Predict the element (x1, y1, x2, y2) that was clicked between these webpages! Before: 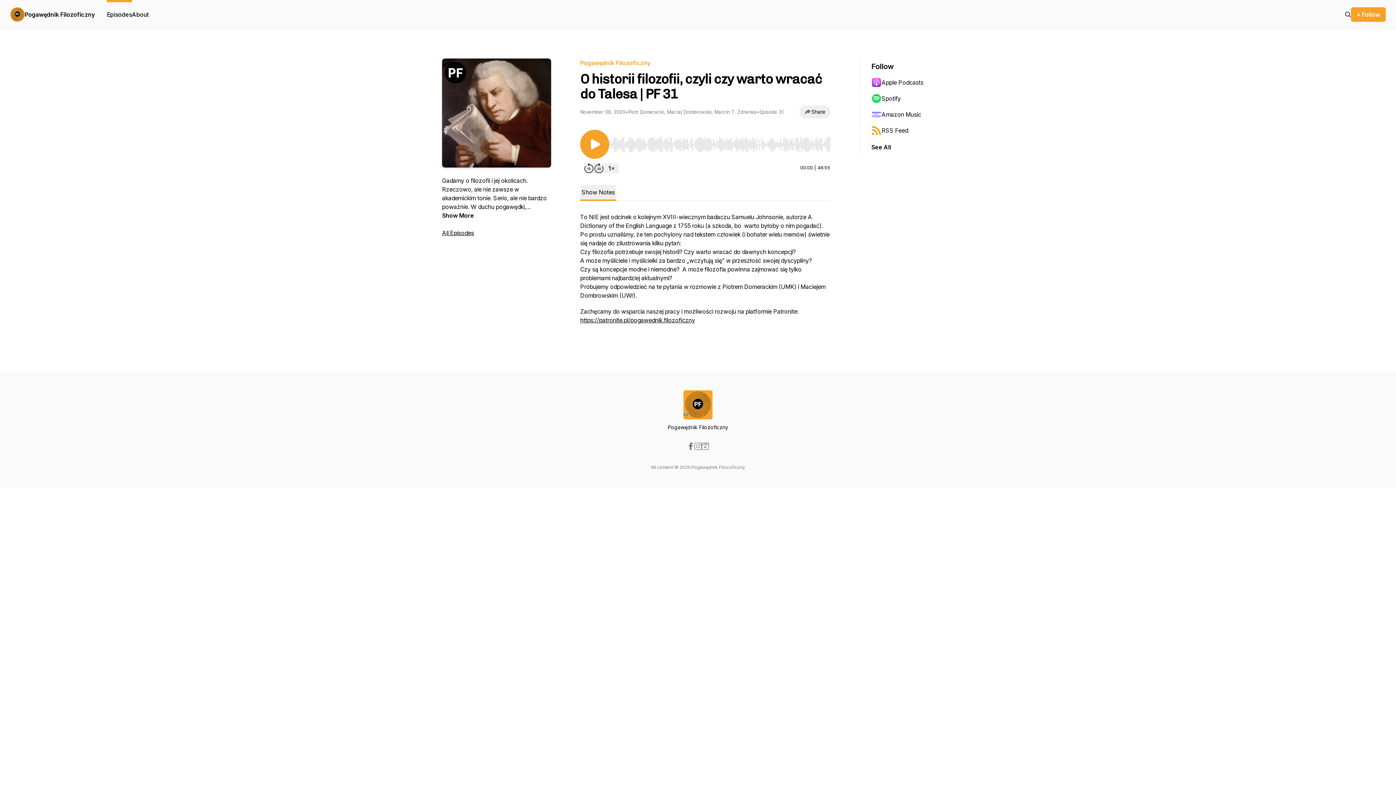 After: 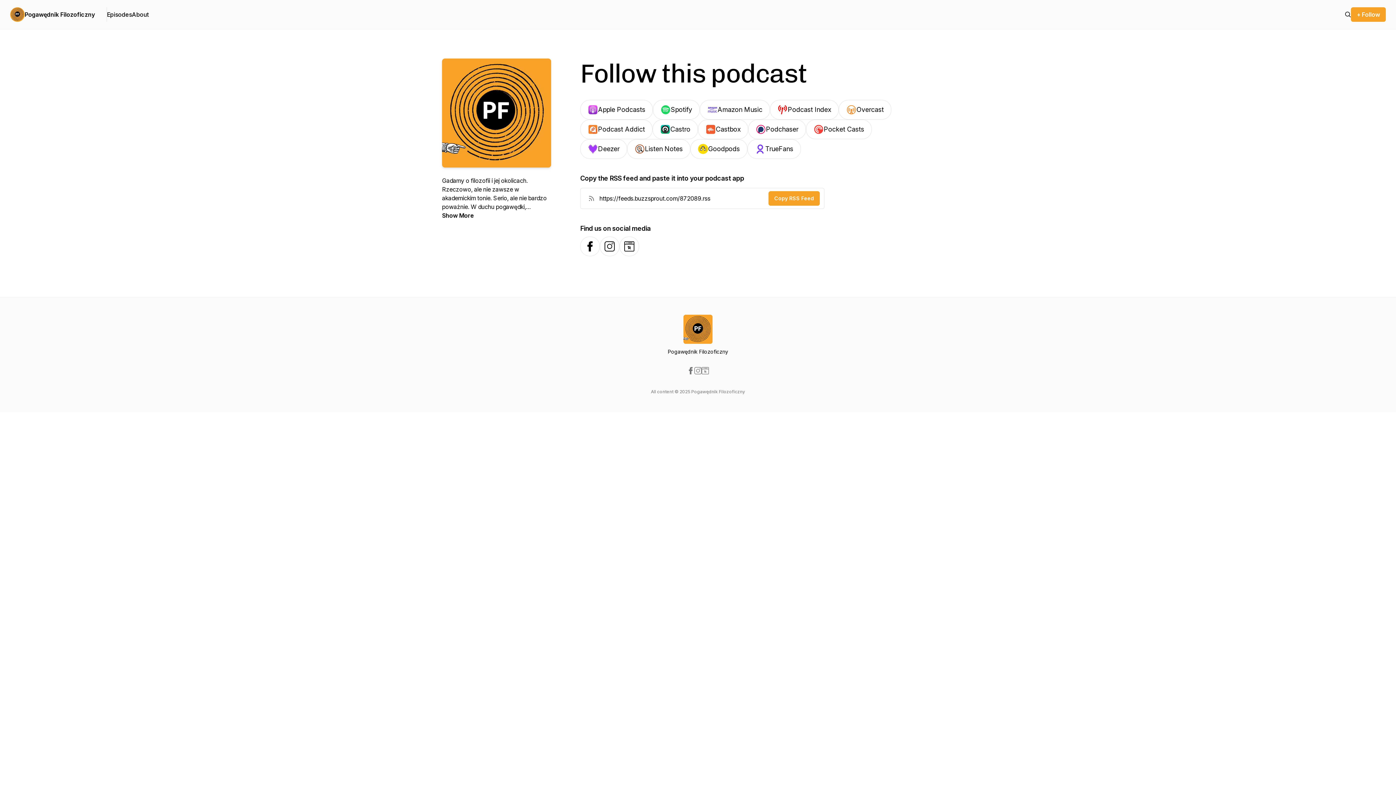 Action: label: + Follow bbox: (1351, 7, 1386, 21)